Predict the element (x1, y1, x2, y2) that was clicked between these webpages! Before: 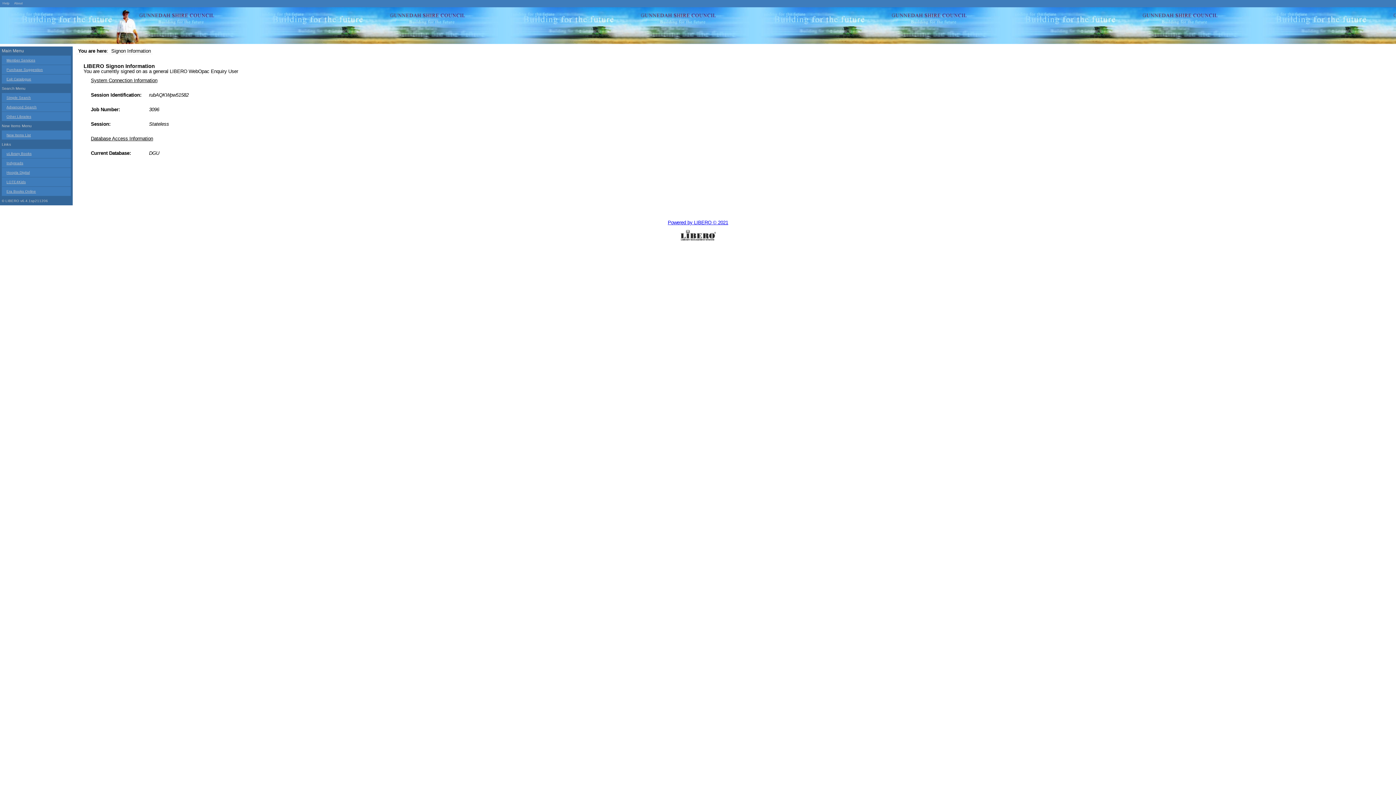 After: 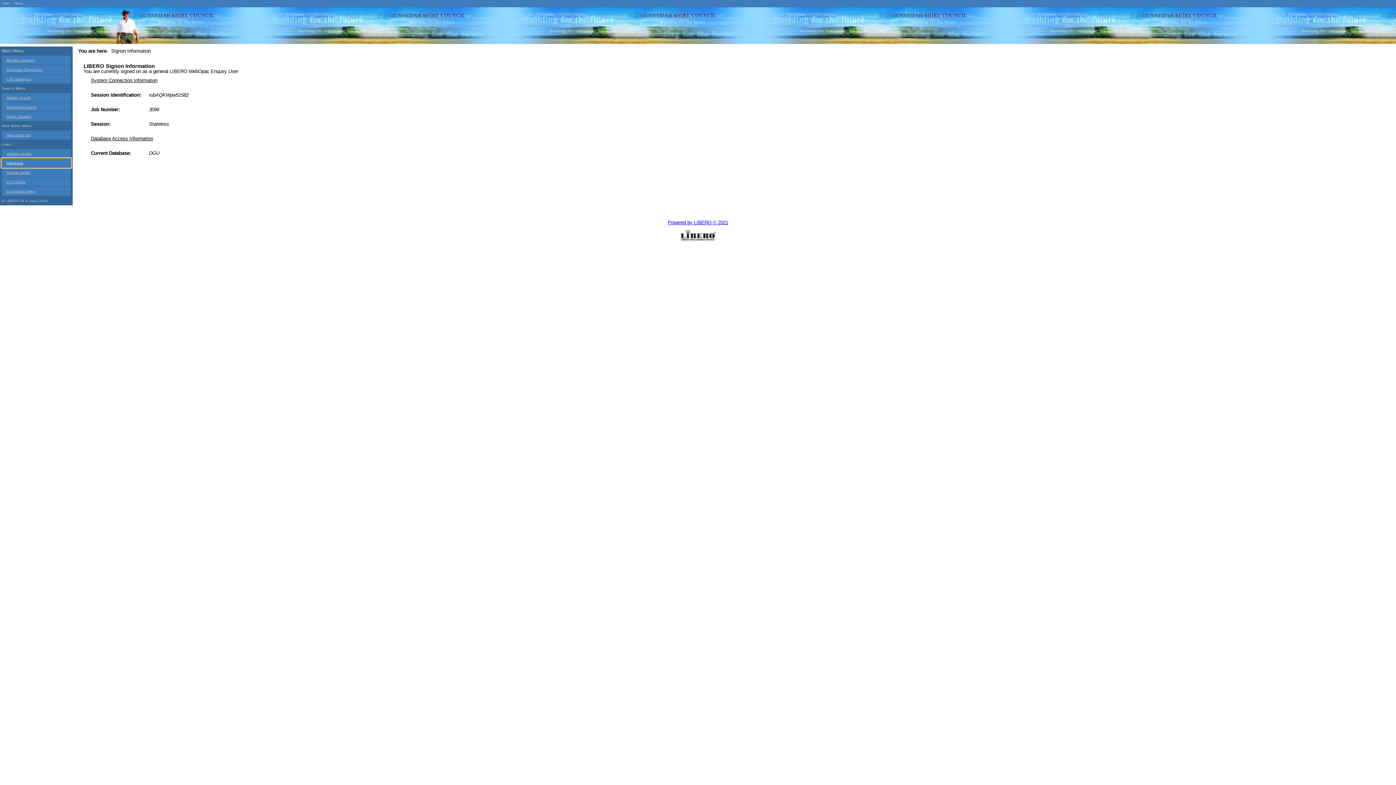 Action: label: Indyreads bbox: (1, 158, 70, 167)